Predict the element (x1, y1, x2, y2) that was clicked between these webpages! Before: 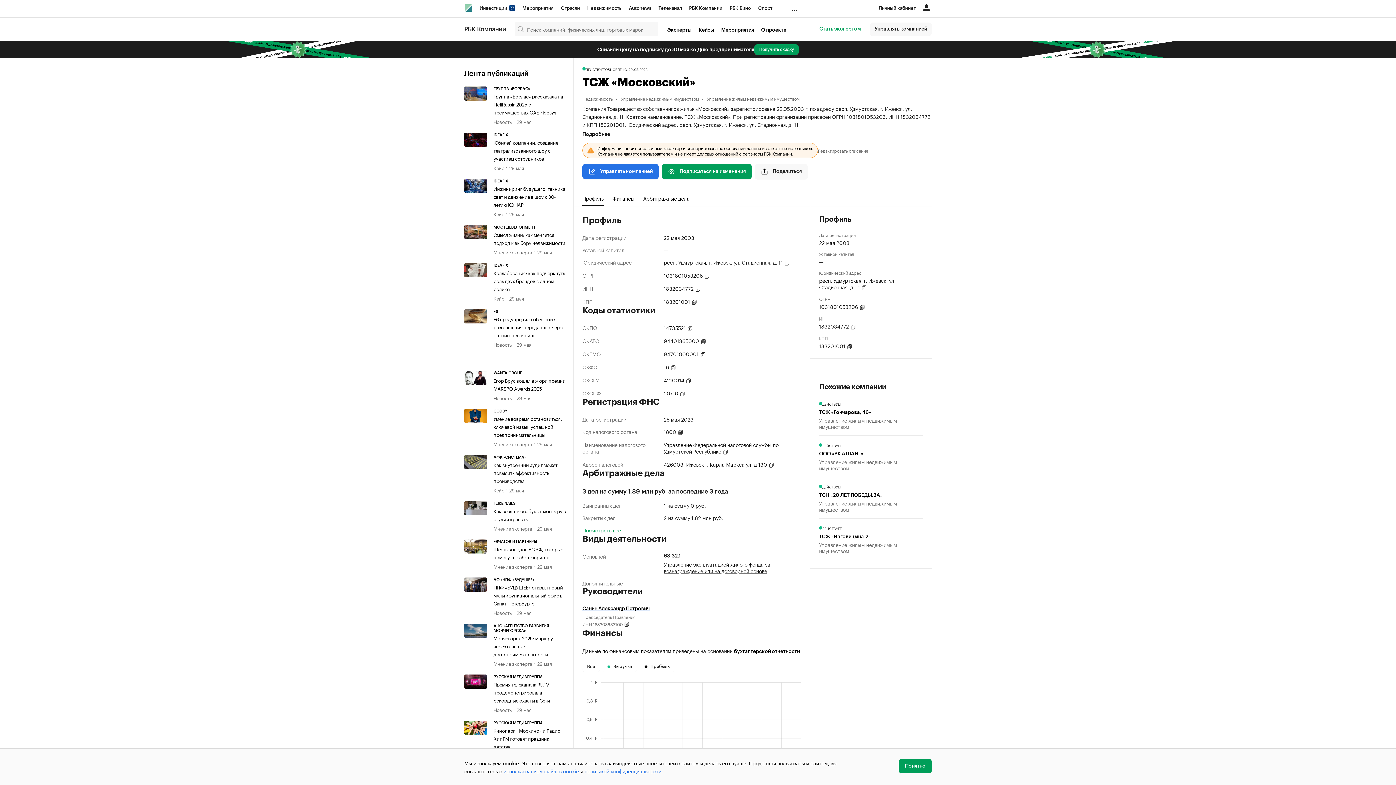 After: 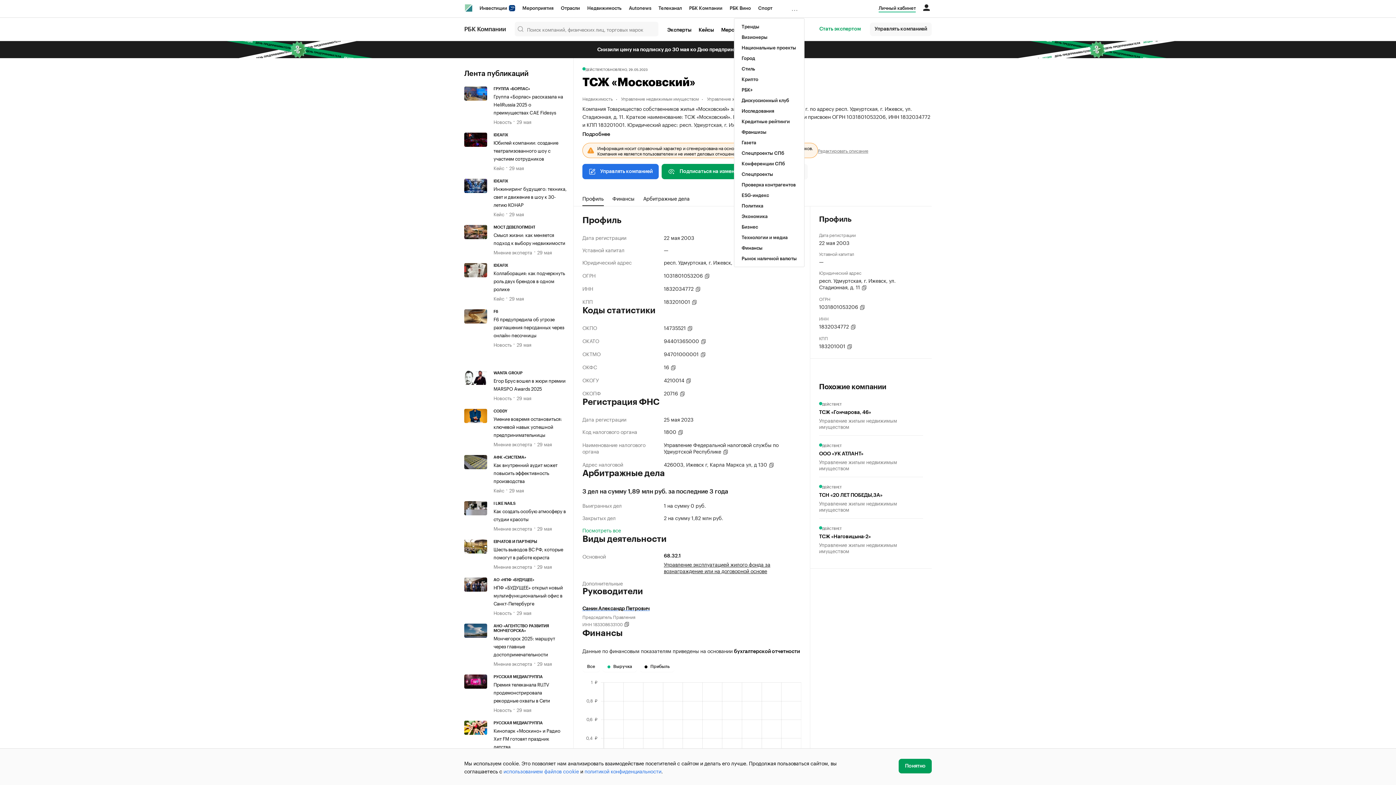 Action: label: ... bbox: (788, 0, 804, 16)